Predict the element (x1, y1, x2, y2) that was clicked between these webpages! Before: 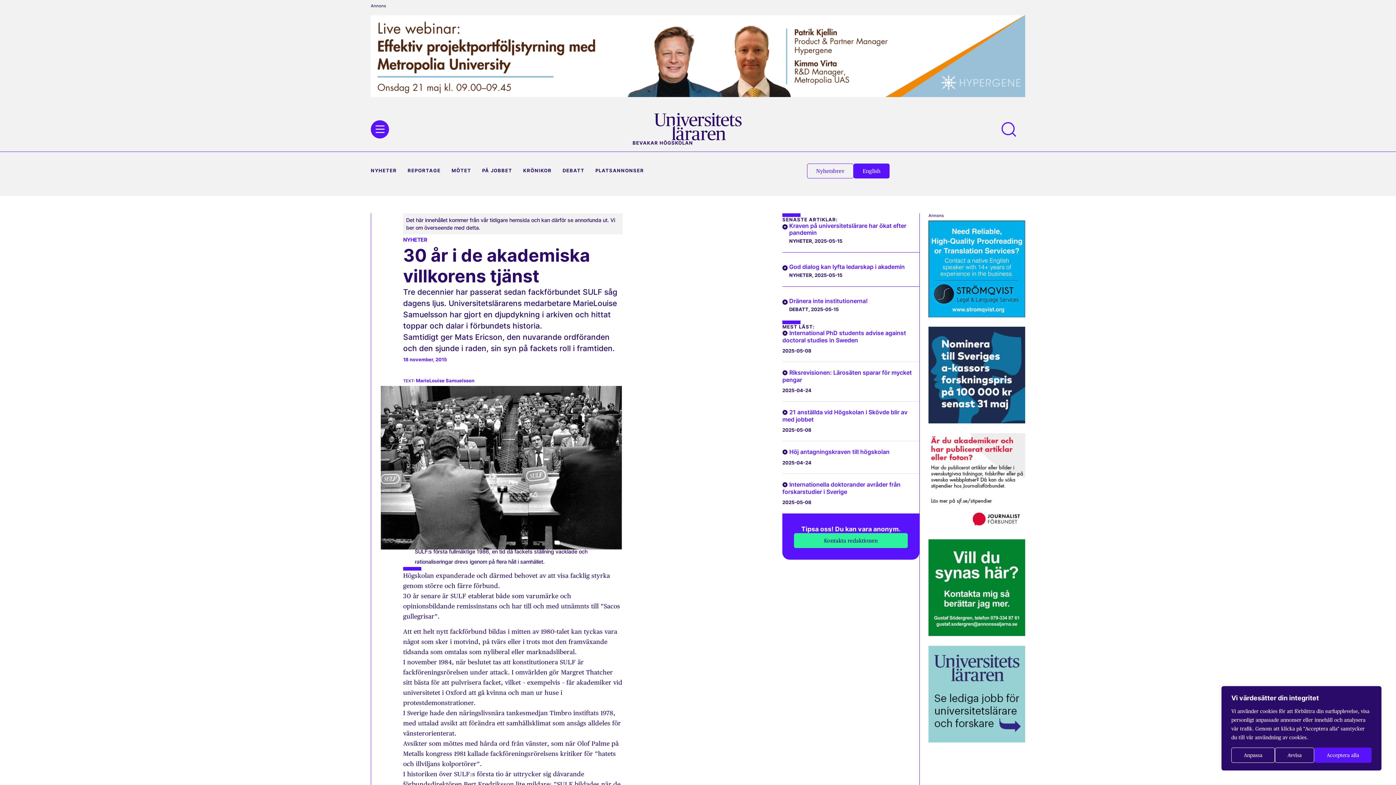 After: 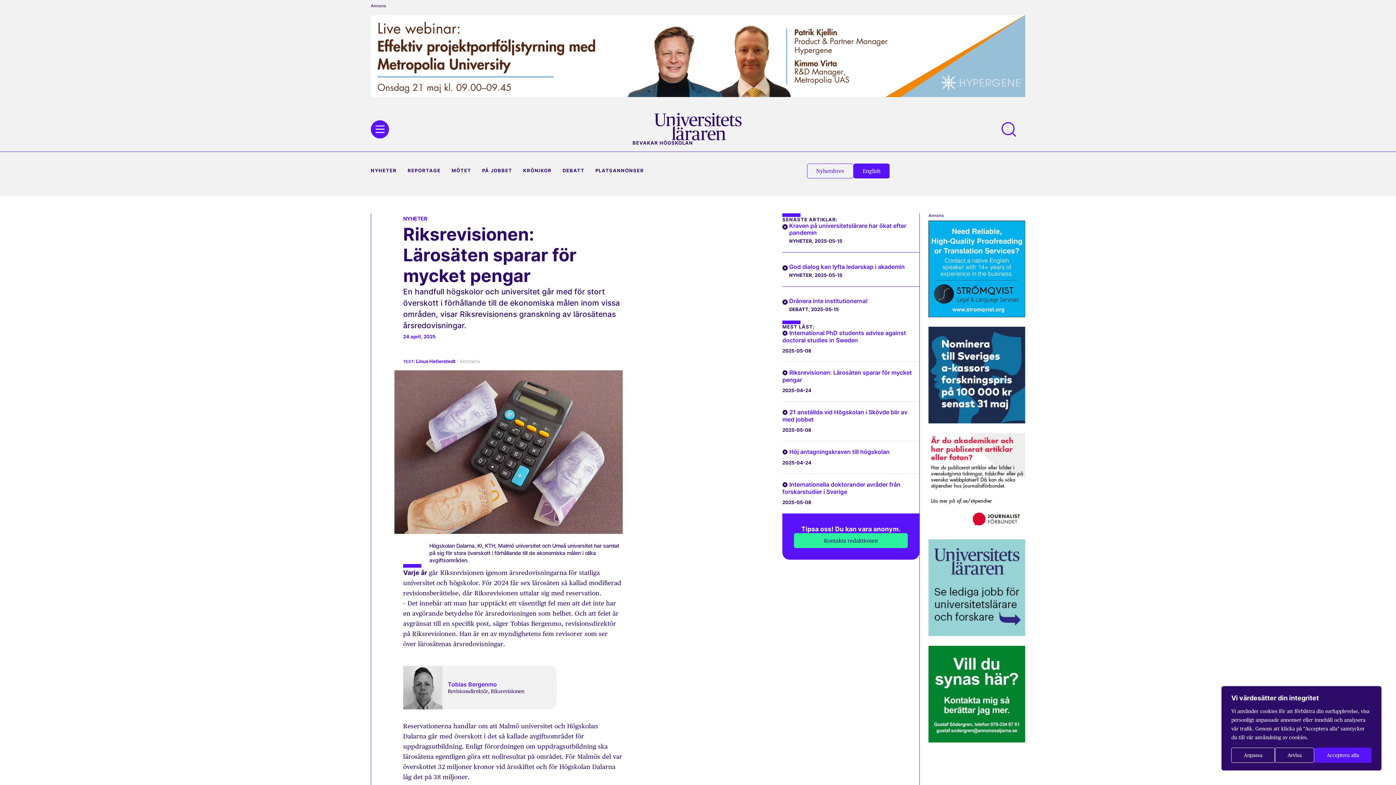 Action: label: Riksrevisionen: Lärosäten sparar för mycket pengar bbox: (782, 368, 912, 383)